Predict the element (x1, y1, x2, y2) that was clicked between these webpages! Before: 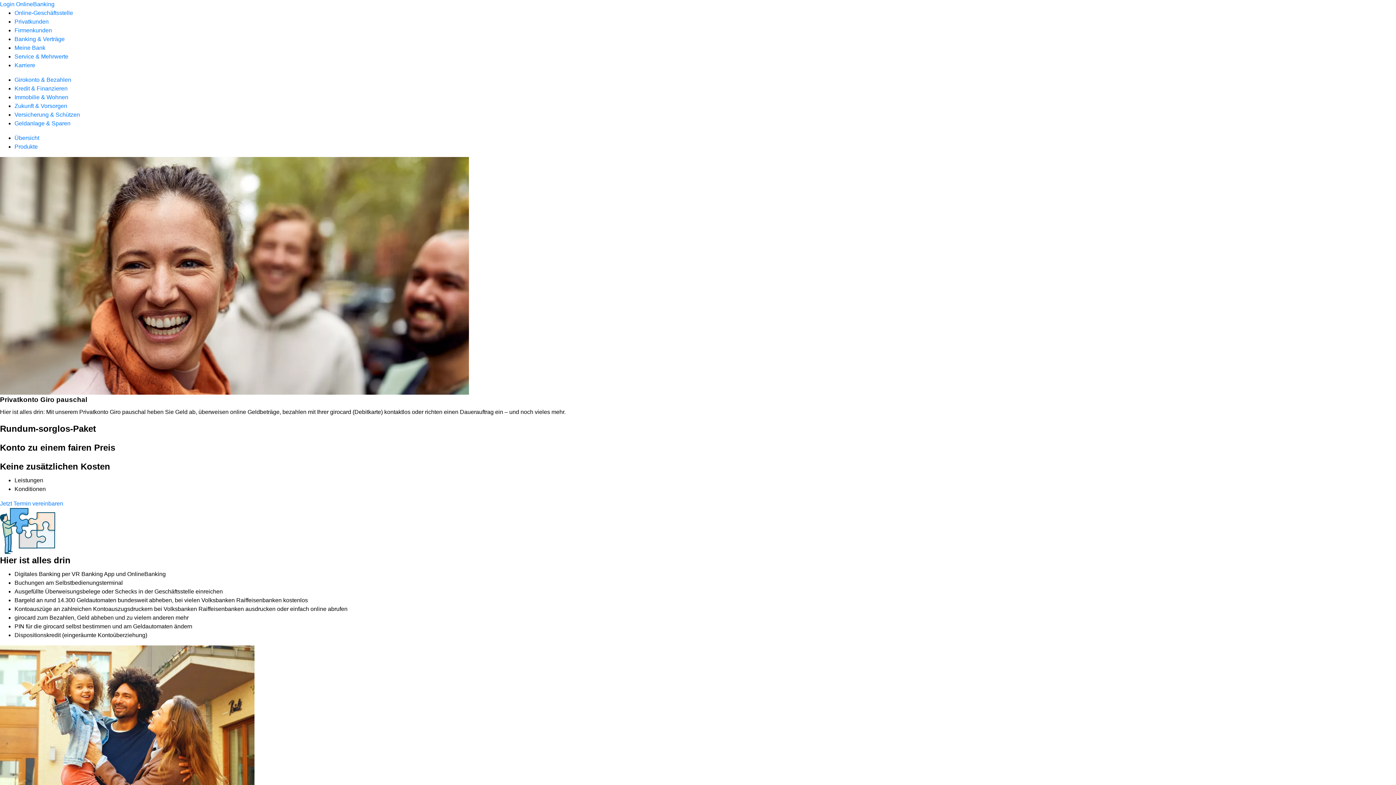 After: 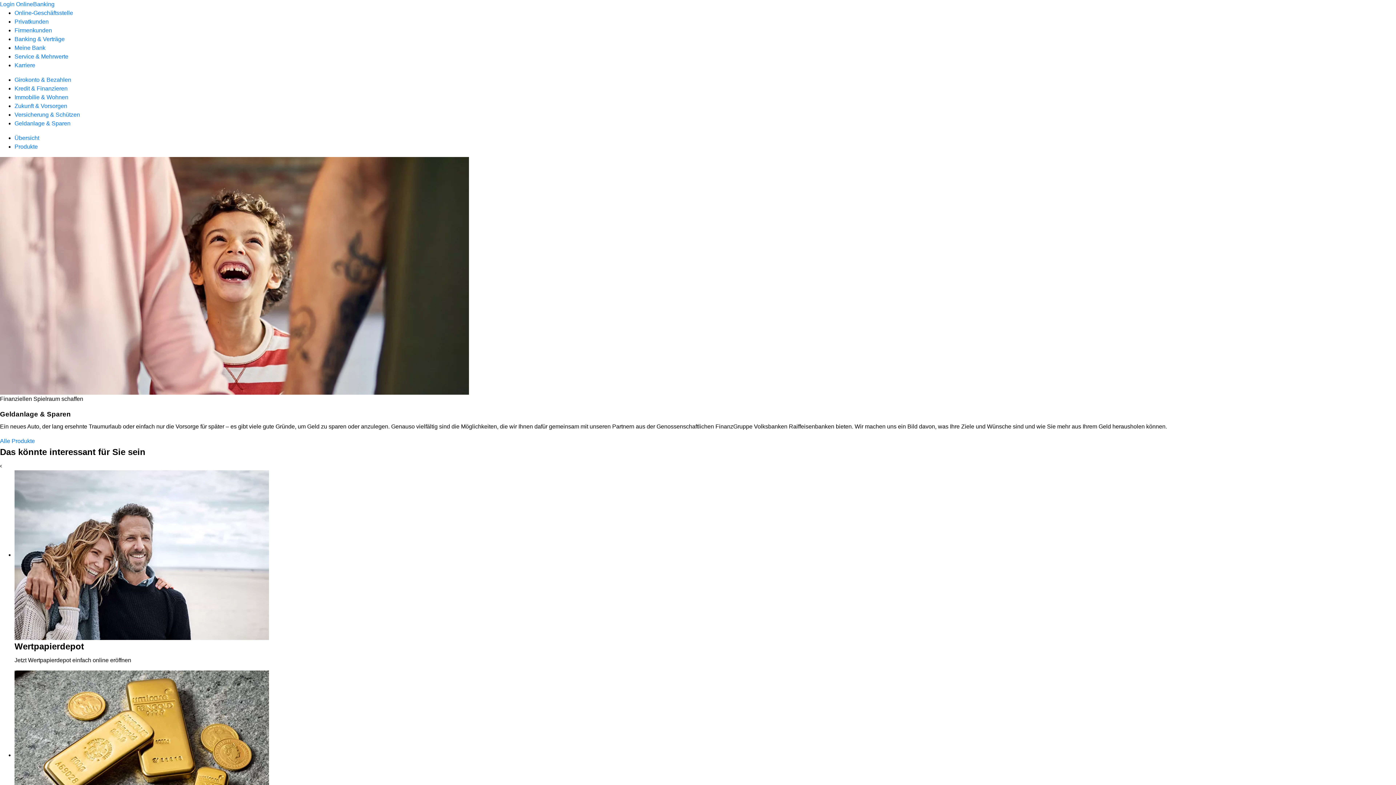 Action: label: Geldanlage & Sparen bbox: (14, 120, 70, 126)